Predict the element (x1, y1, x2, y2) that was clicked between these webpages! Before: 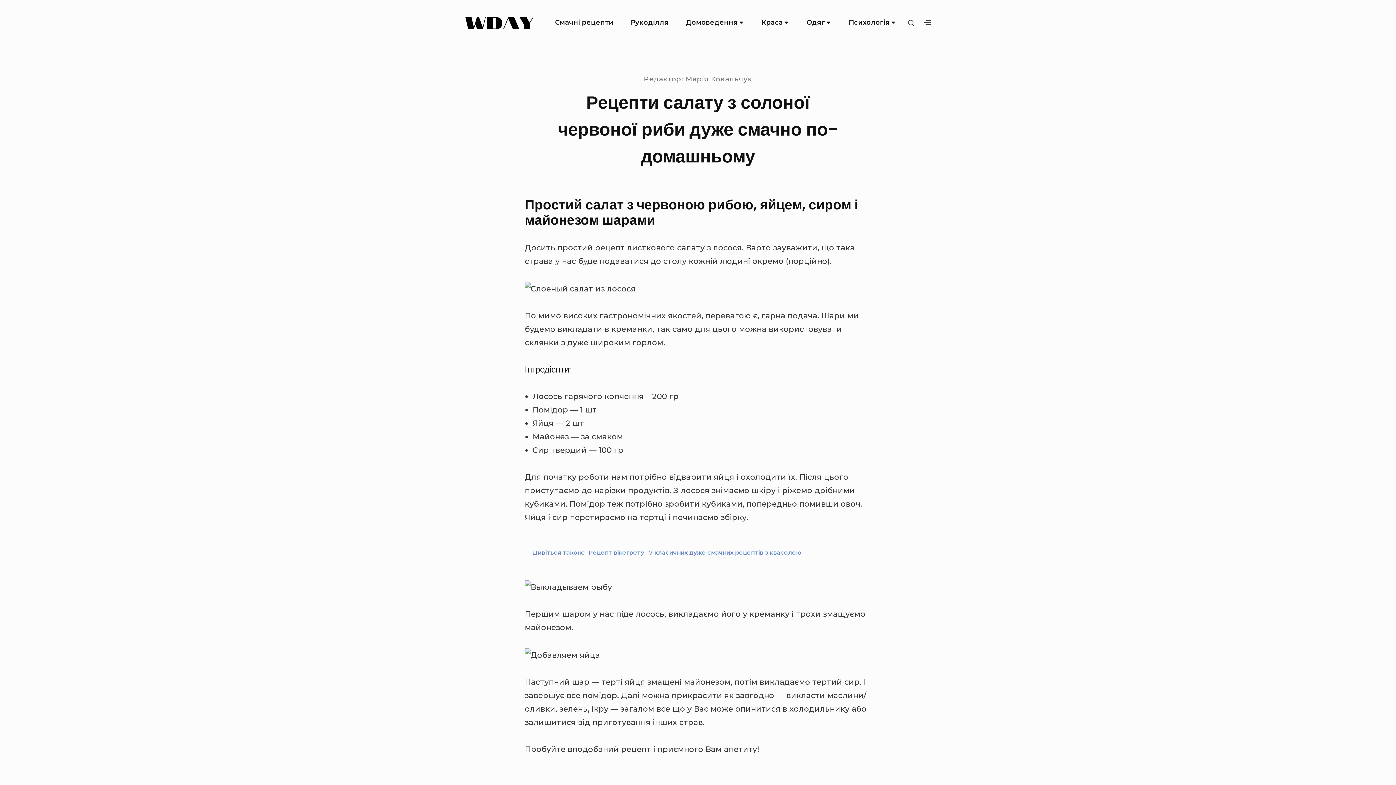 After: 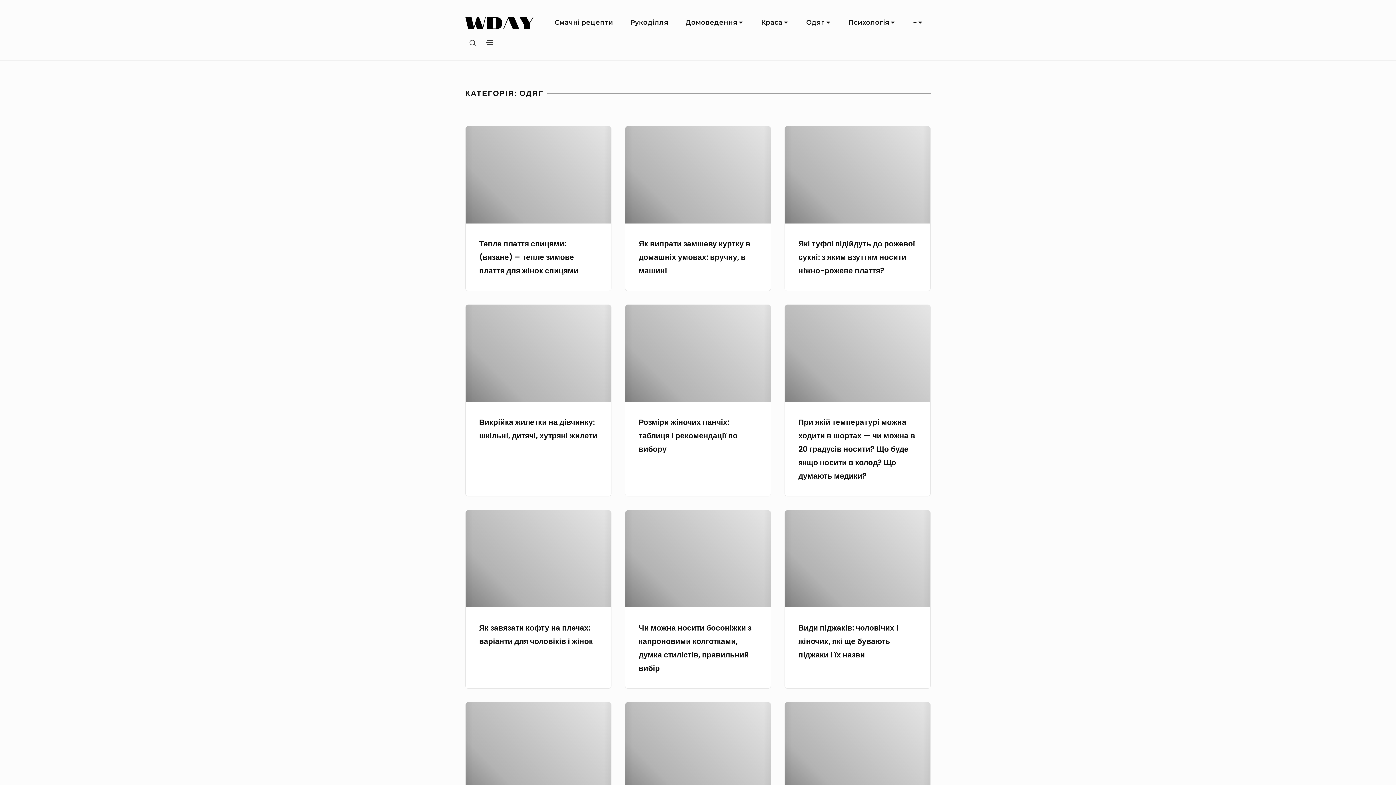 Action: bbox: (799, 10, 839, 35) label: Одяг